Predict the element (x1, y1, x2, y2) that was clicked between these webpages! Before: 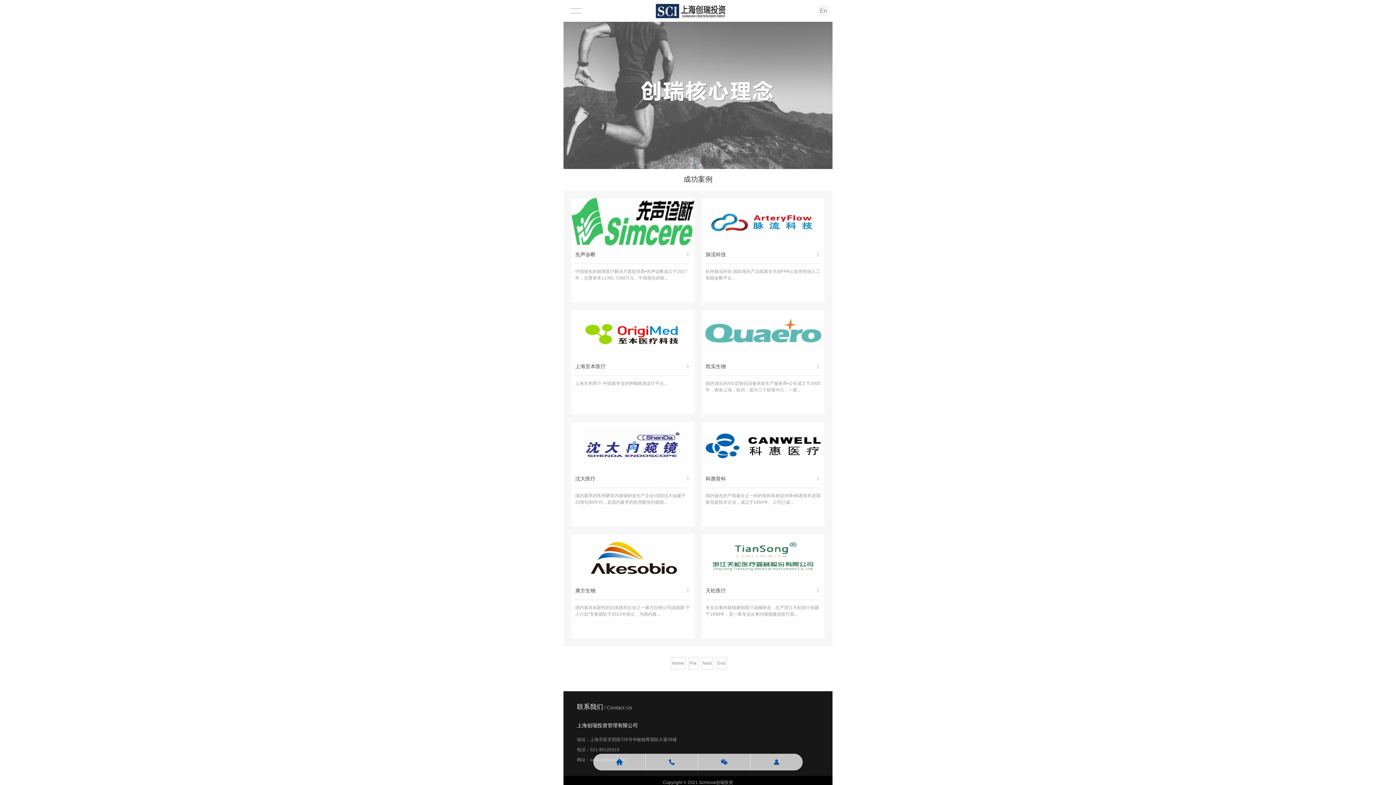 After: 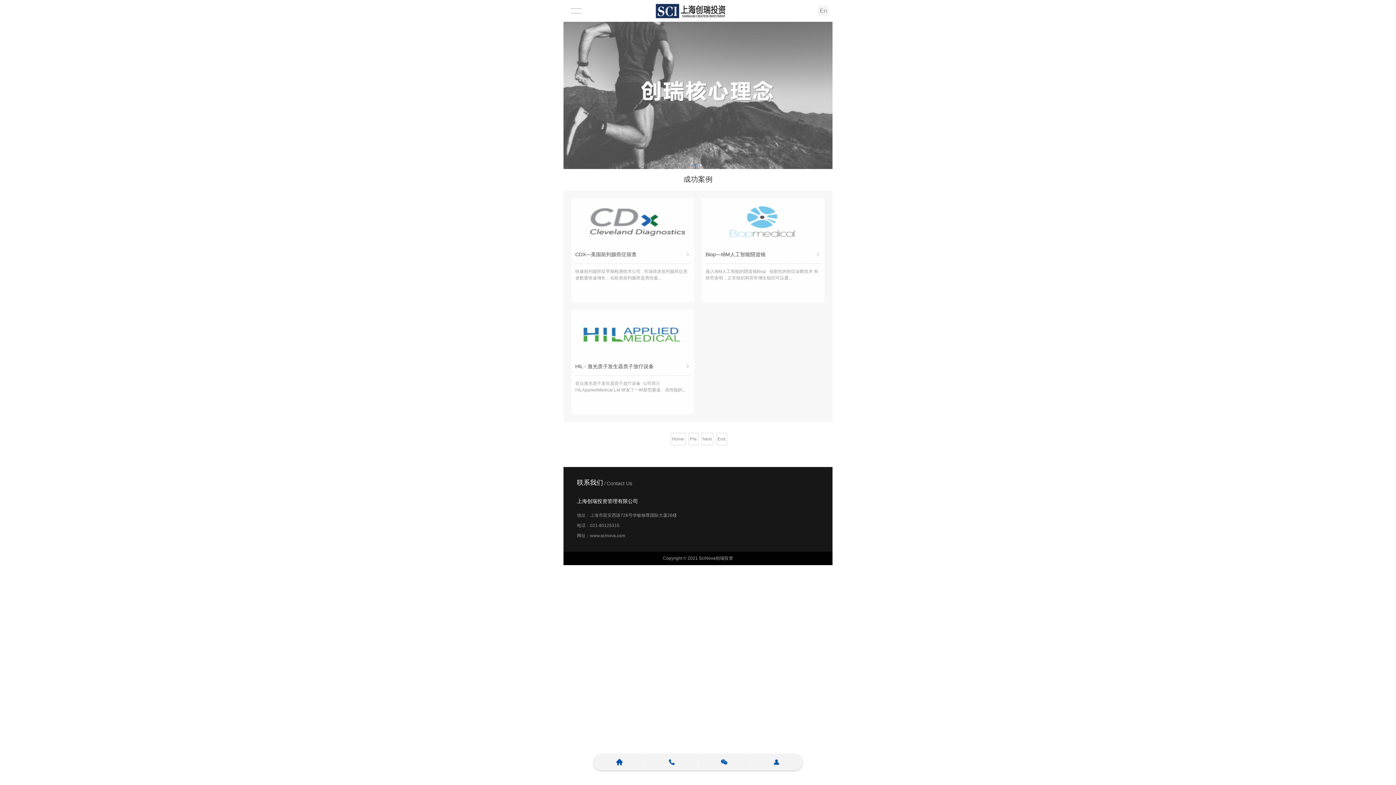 Action: label: End bbox: (716, 657, 727, 669)